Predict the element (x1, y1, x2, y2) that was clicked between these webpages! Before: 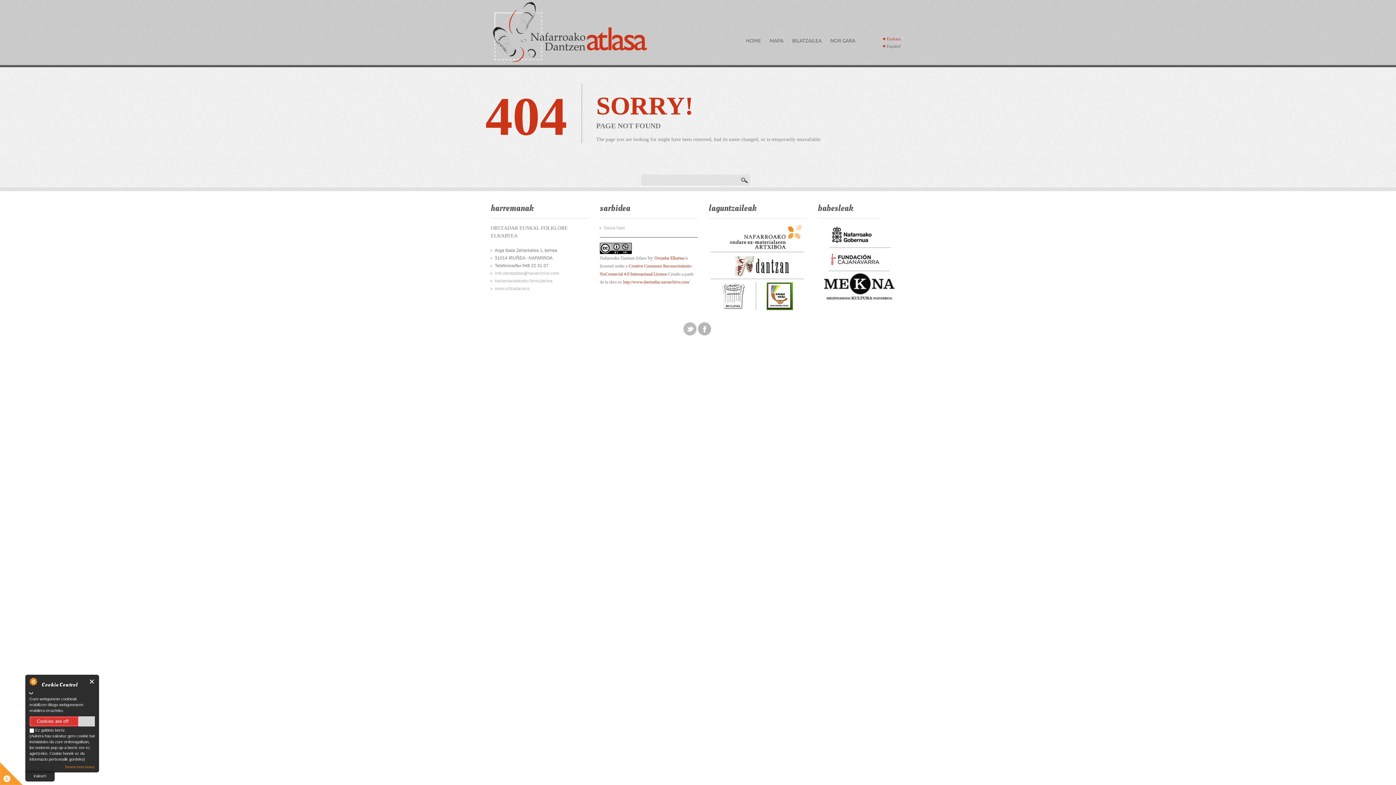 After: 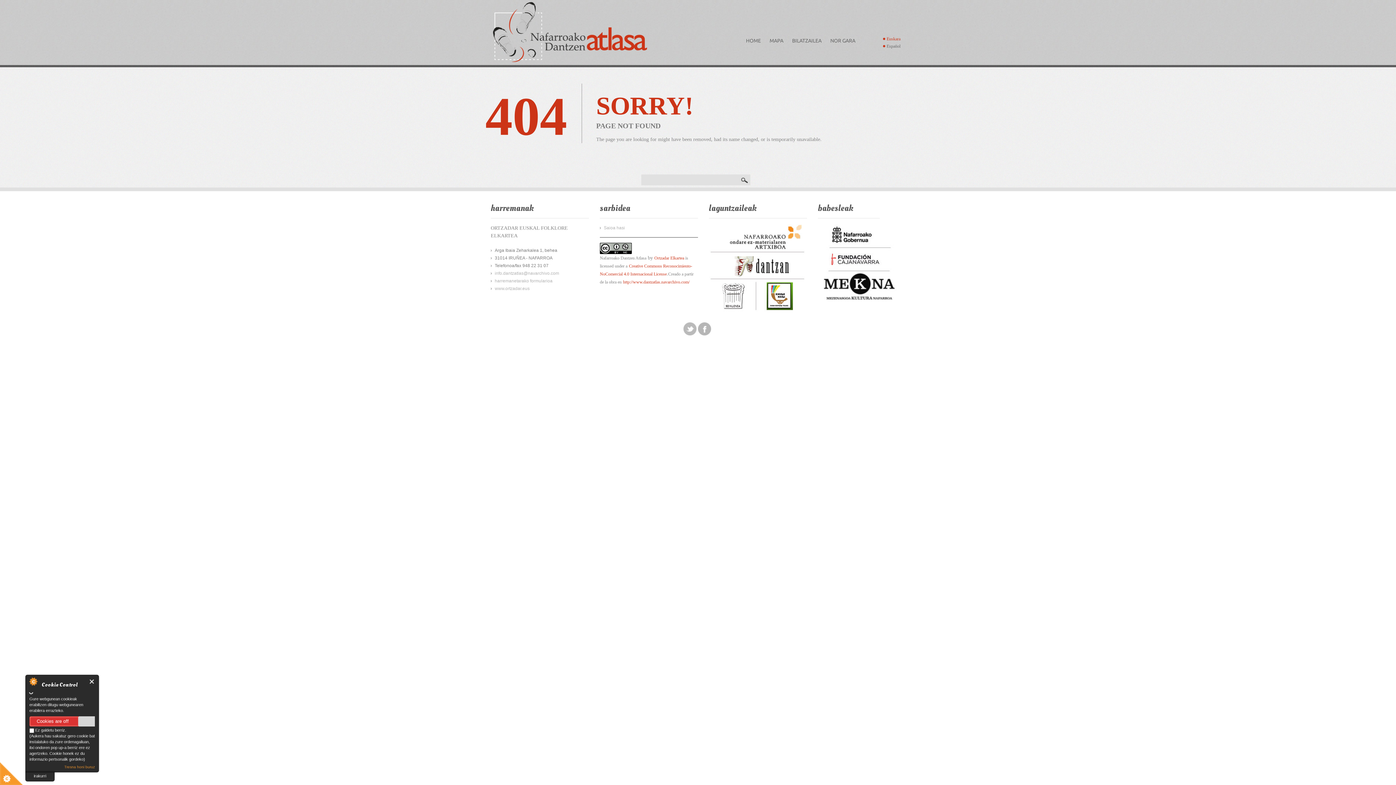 Action: bbox: (64, 765, 94, 769) label: Tresna honi buruz